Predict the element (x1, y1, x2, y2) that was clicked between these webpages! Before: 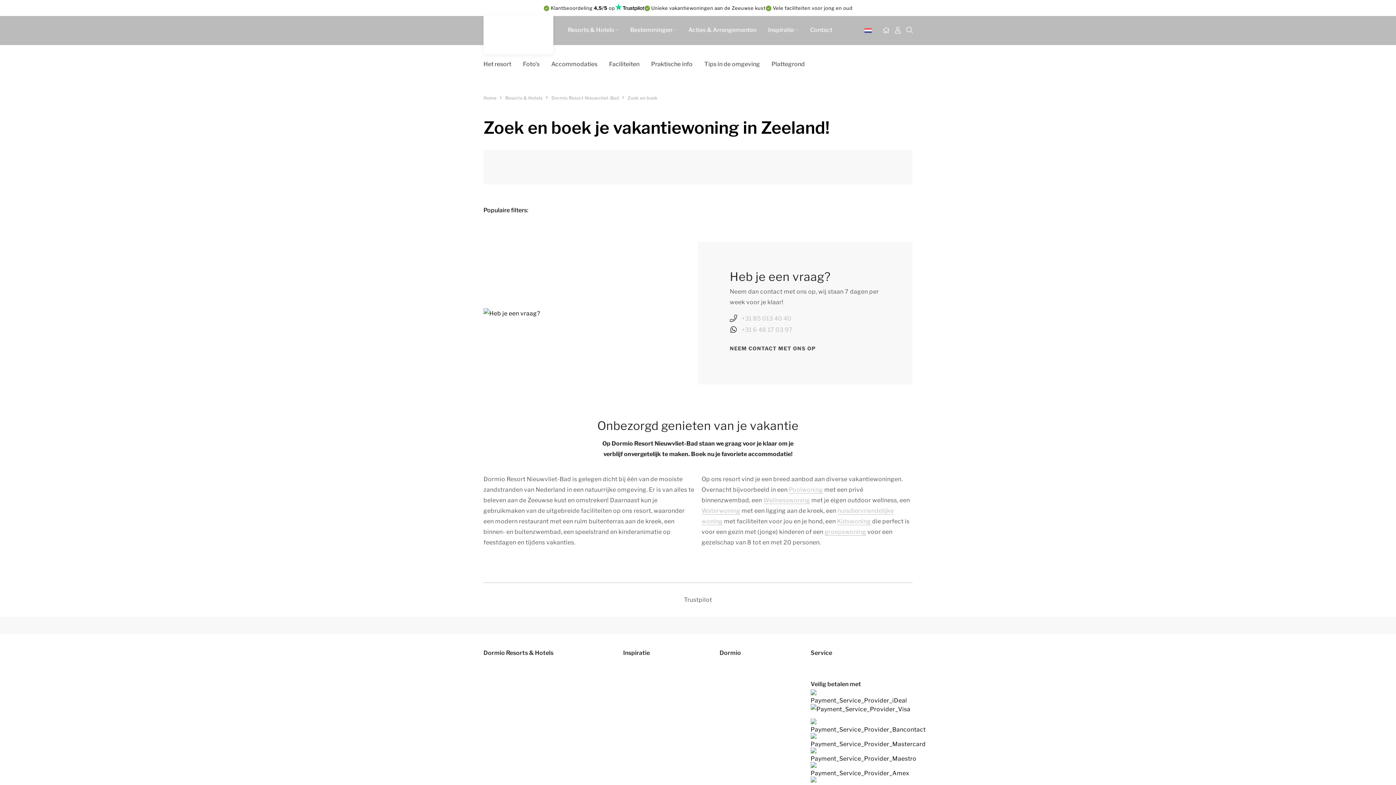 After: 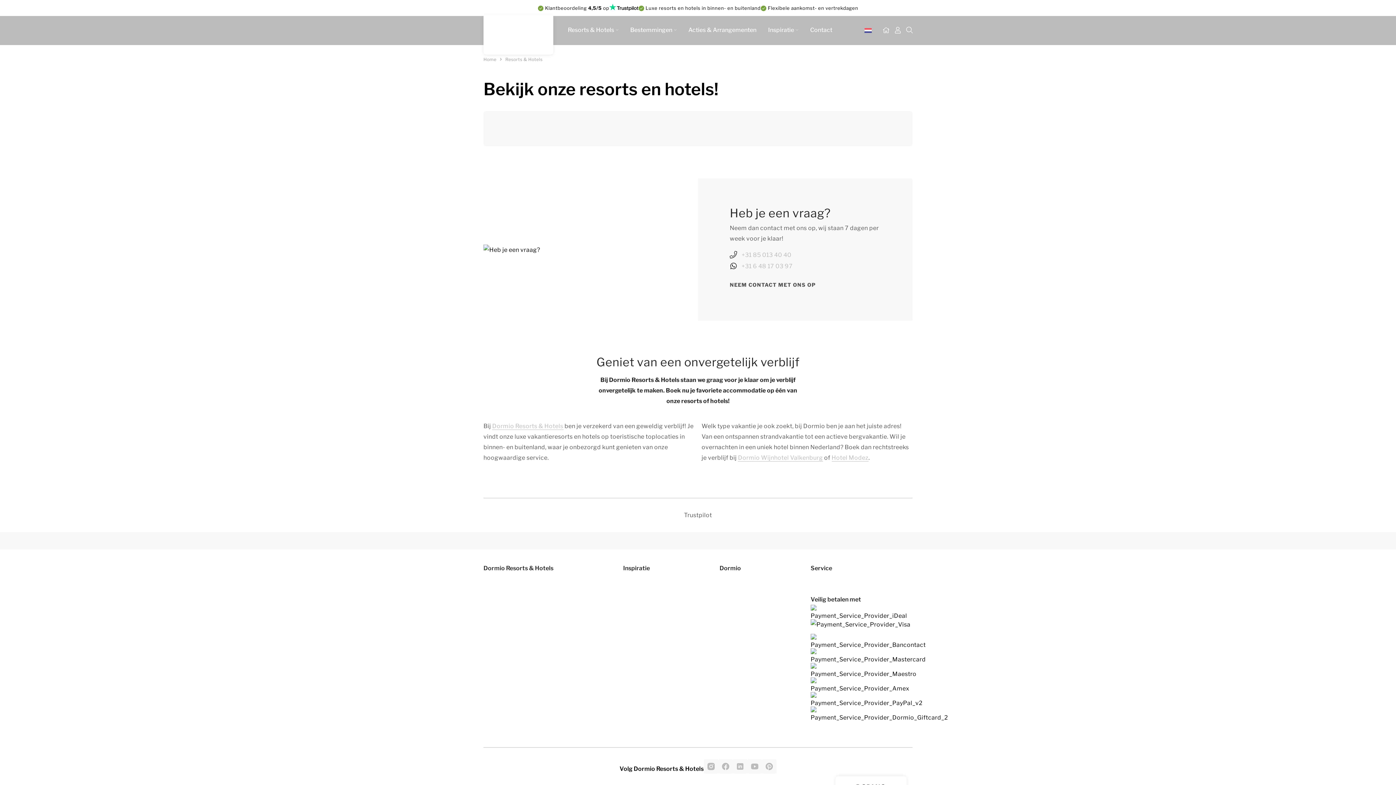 Action: bbox: (505, 92, 542, 103) label: Resorts & Hotels